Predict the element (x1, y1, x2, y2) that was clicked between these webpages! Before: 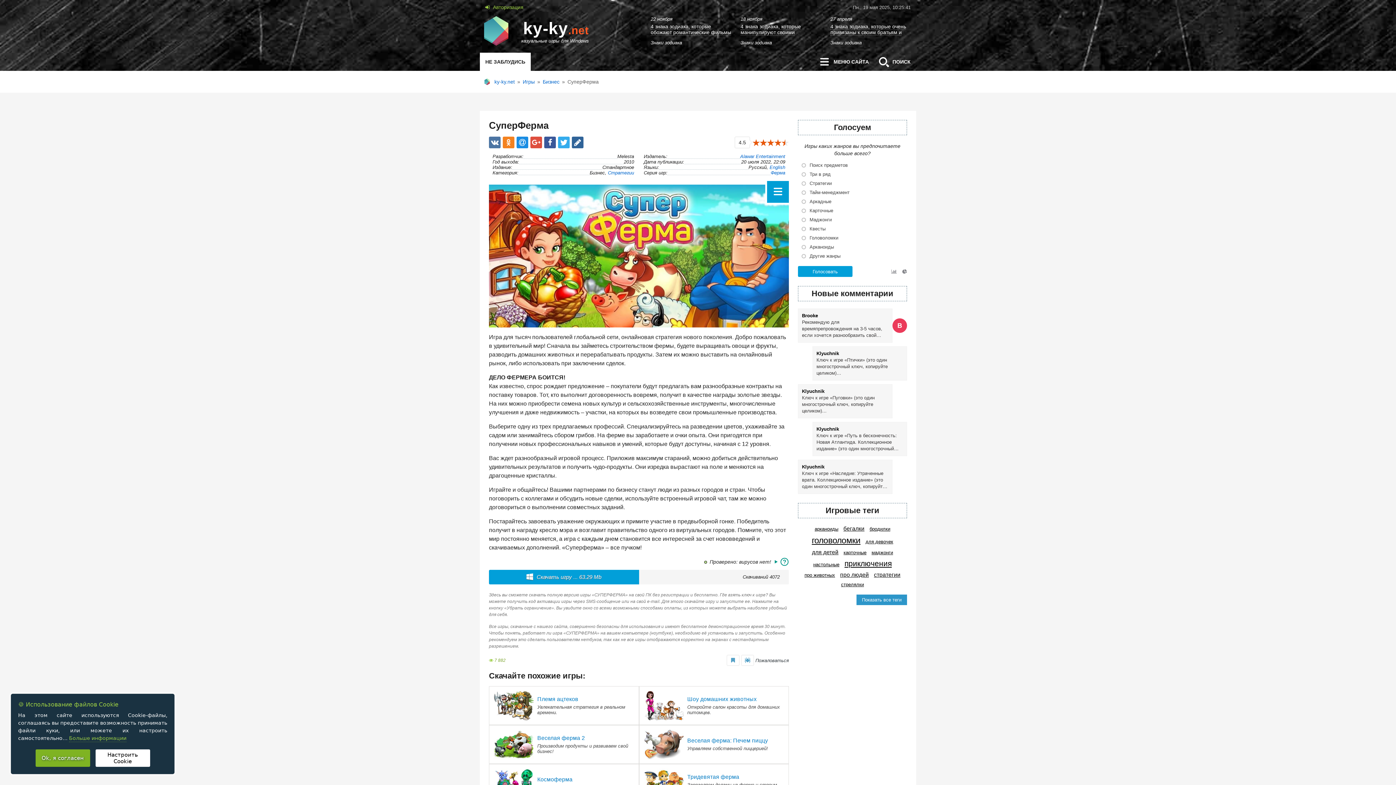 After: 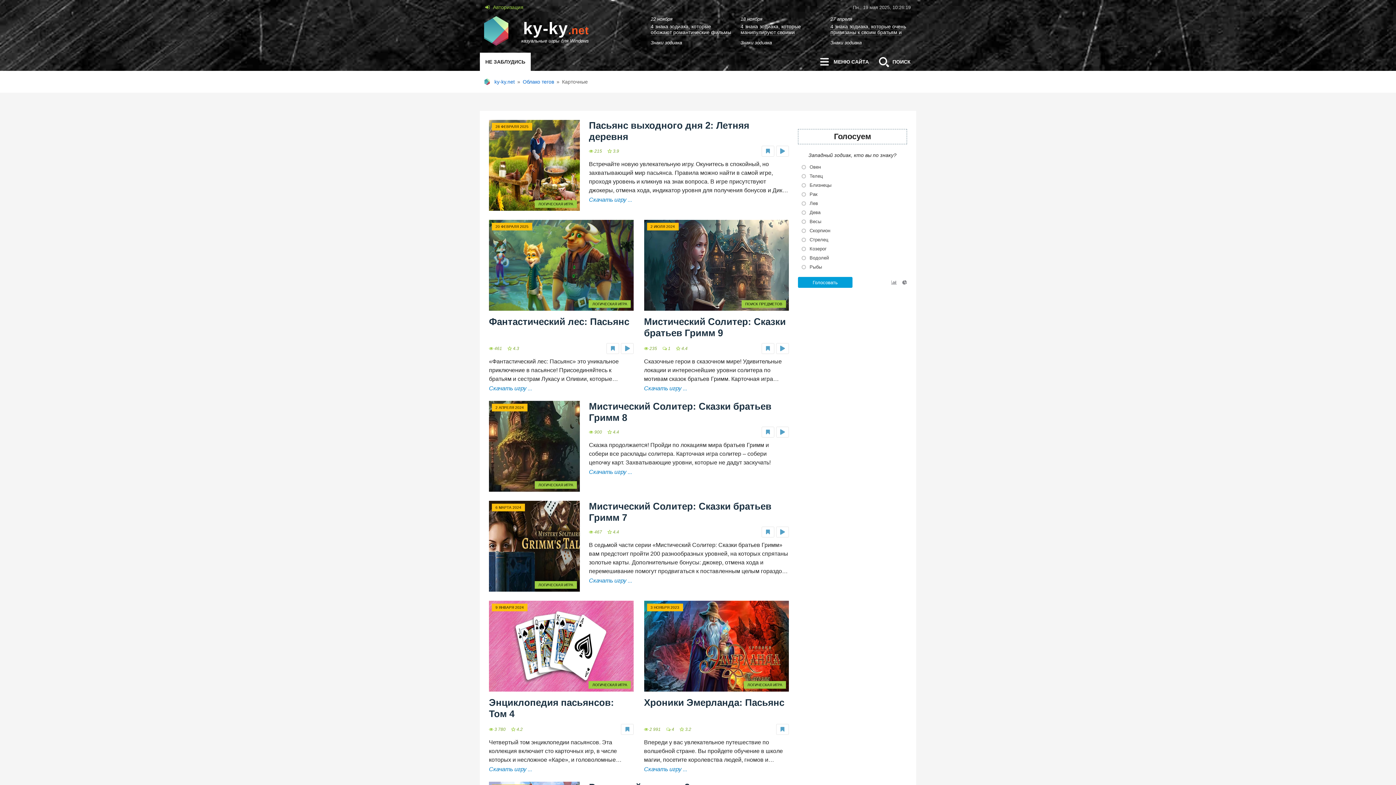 Action: label: карточные bbox: (843, 550, 866, 555)